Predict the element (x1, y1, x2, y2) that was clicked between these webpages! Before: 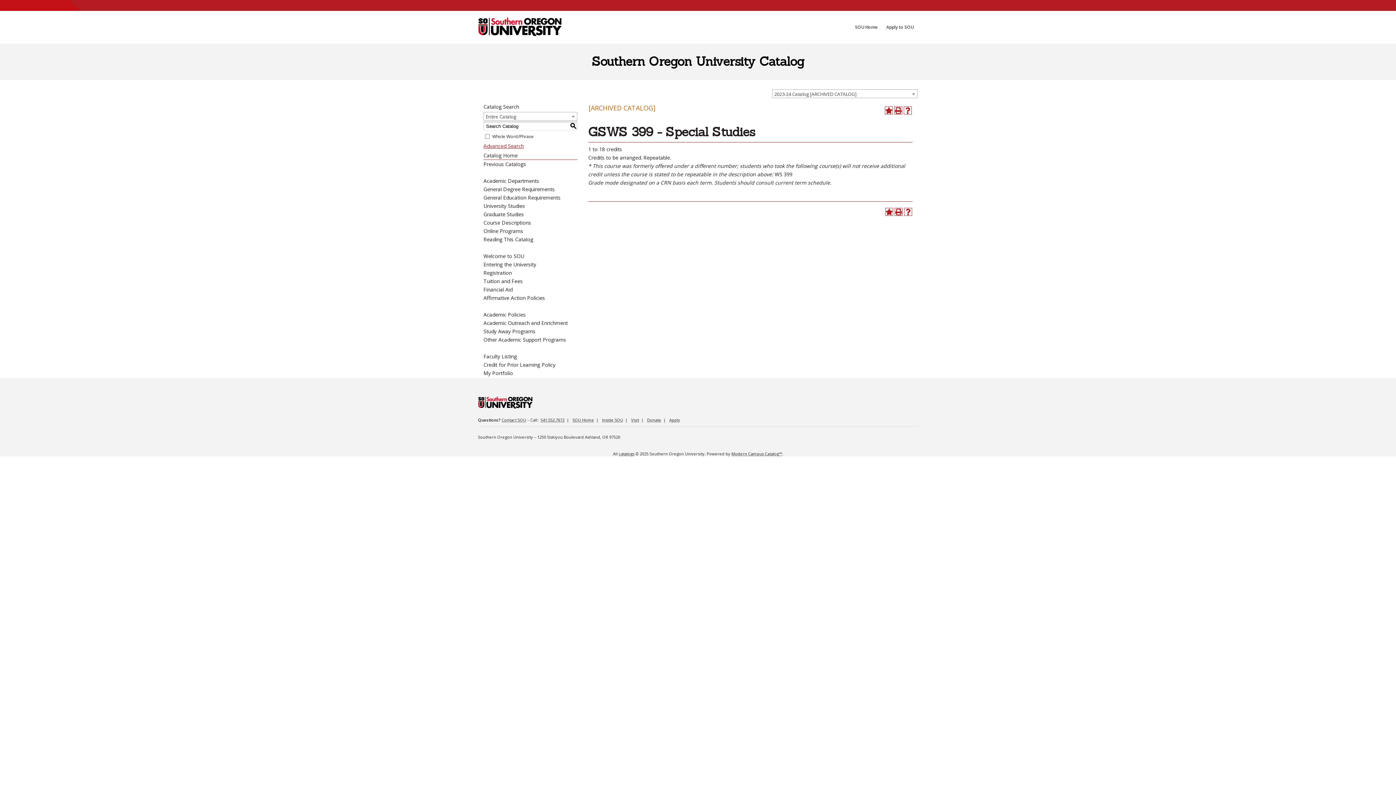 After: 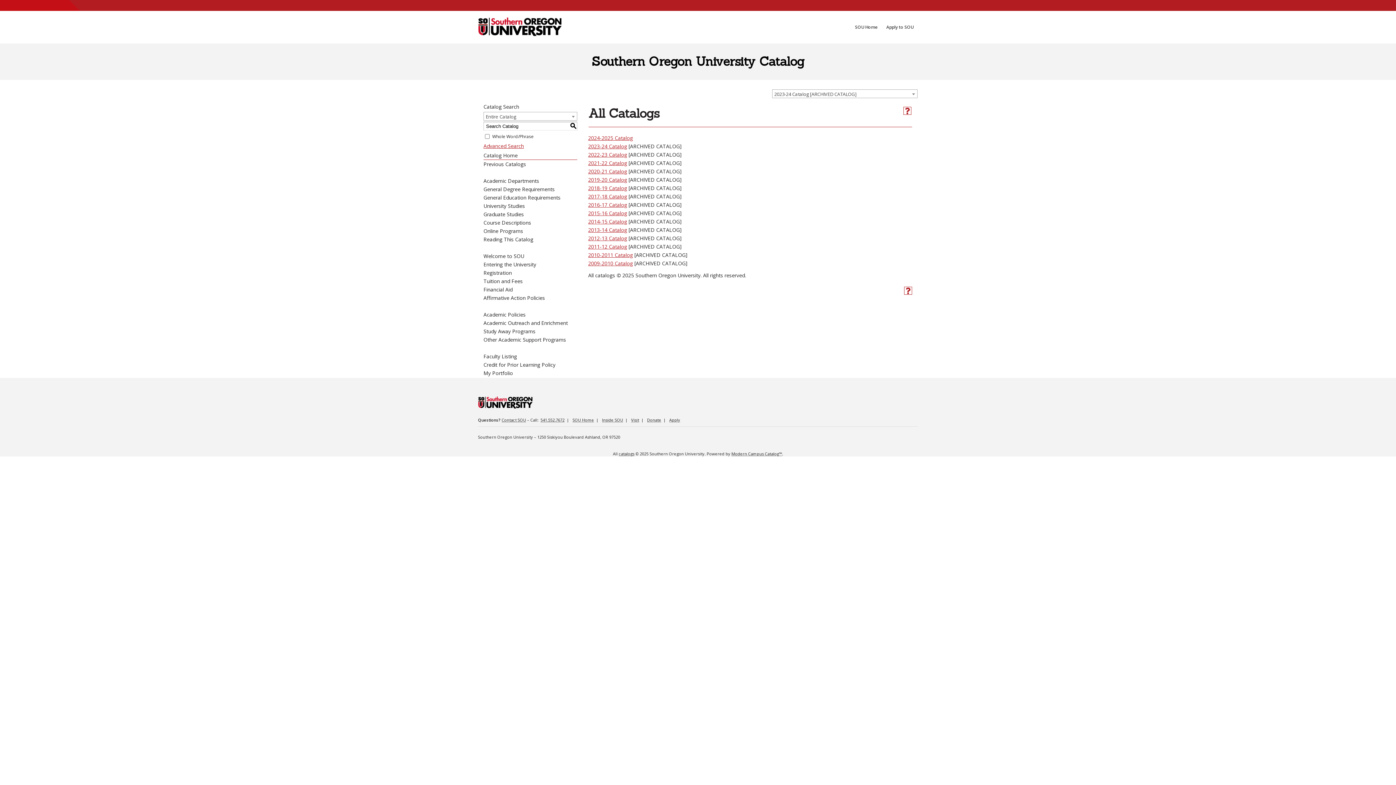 Action: bbox: (618, 451, 634, 456) label: catalogs